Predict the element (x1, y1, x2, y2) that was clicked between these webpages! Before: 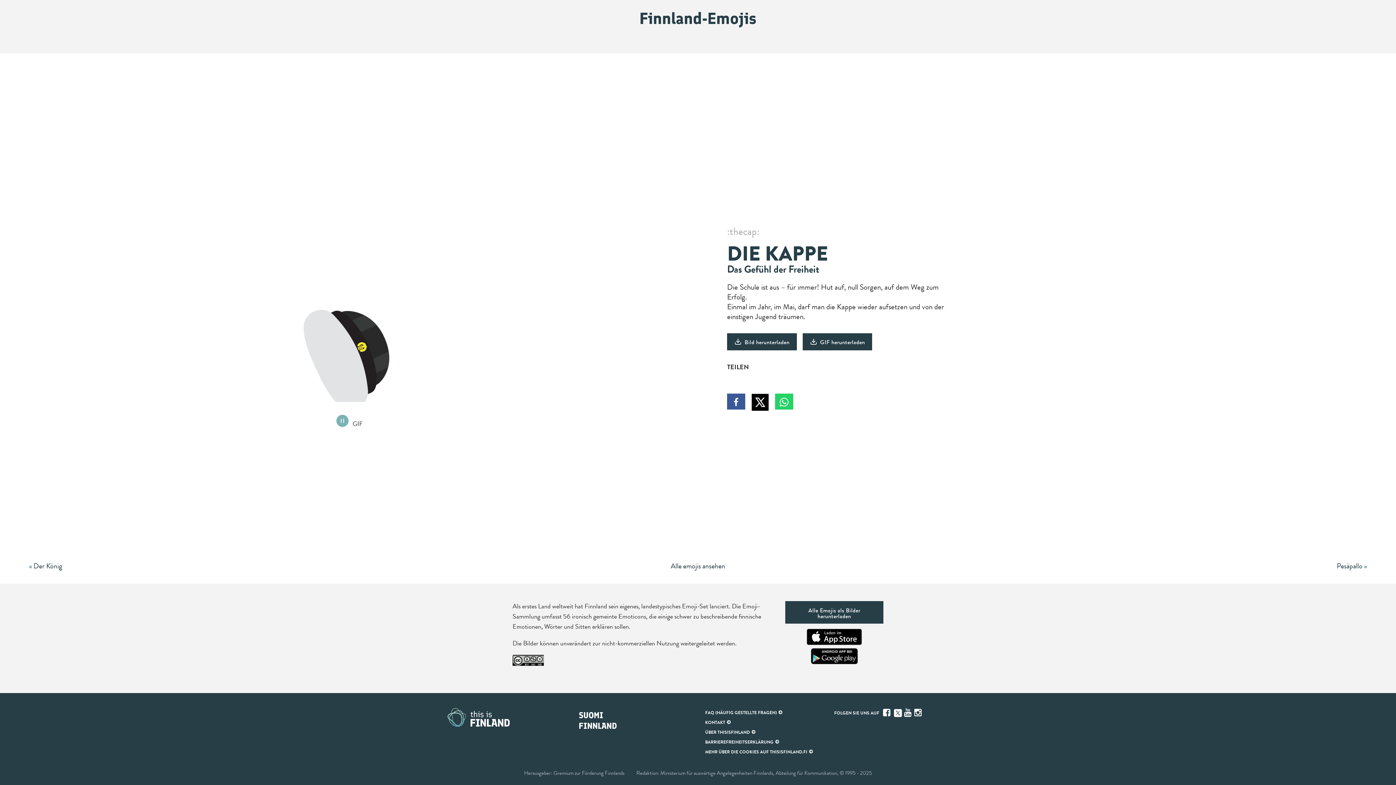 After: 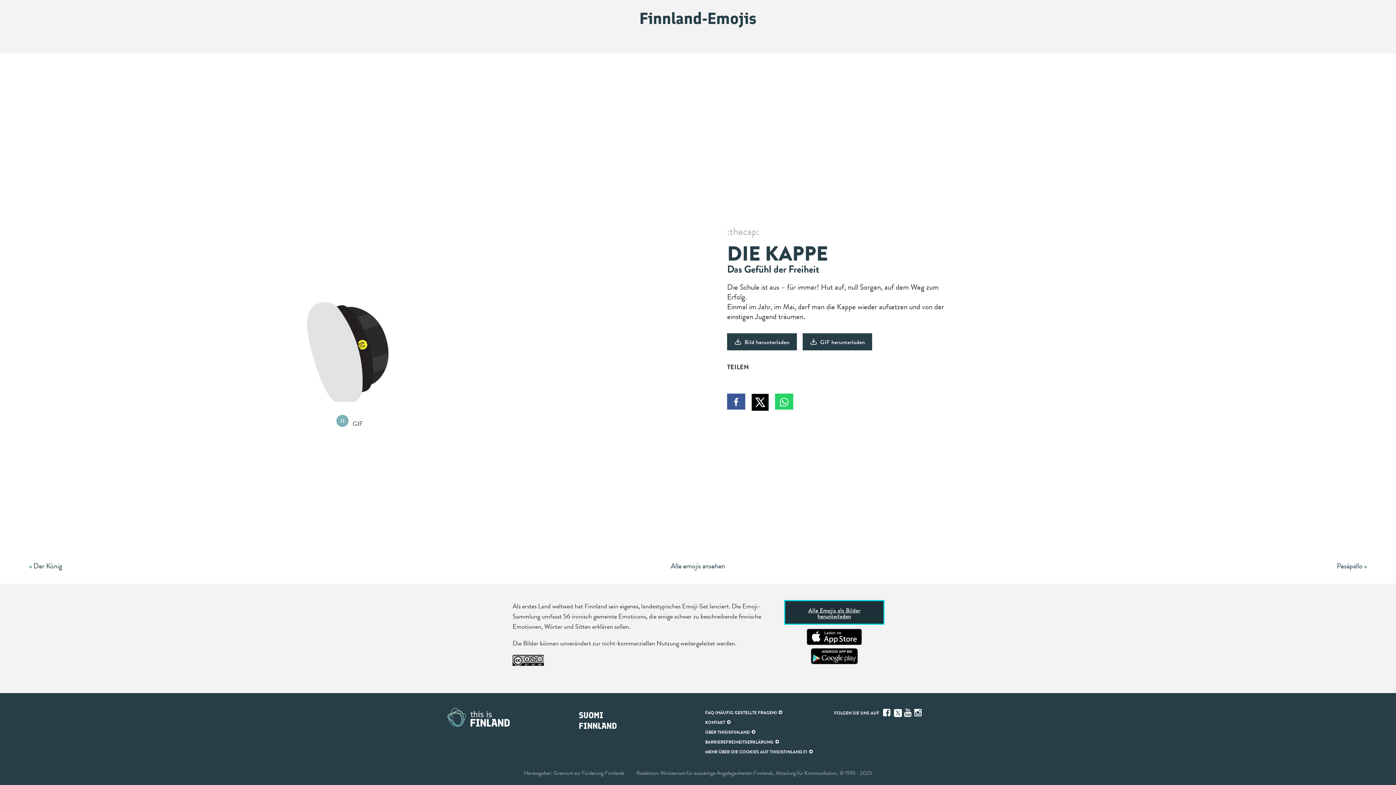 Action: bbox: (785, 661, 883, 683) label: Alle Emojis als Bilder herunterladen